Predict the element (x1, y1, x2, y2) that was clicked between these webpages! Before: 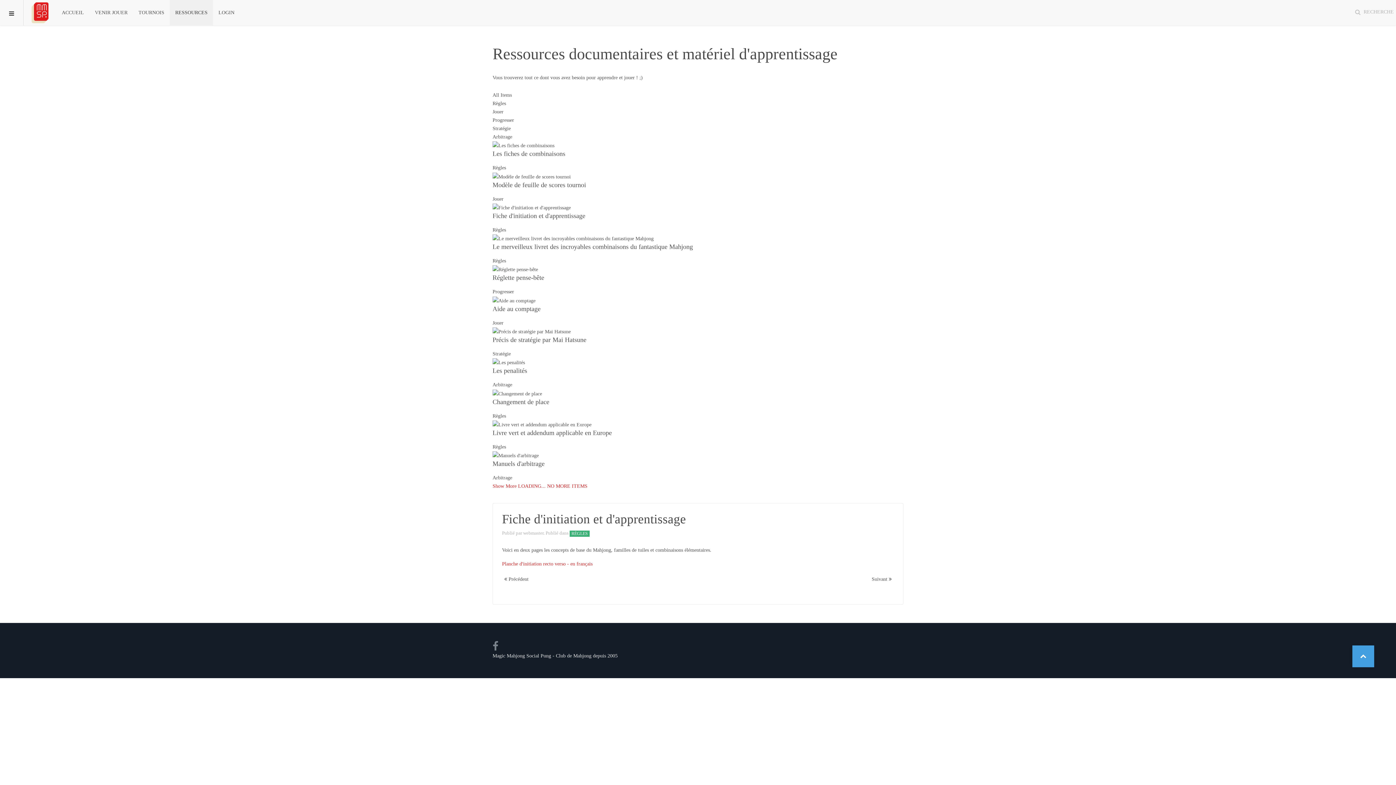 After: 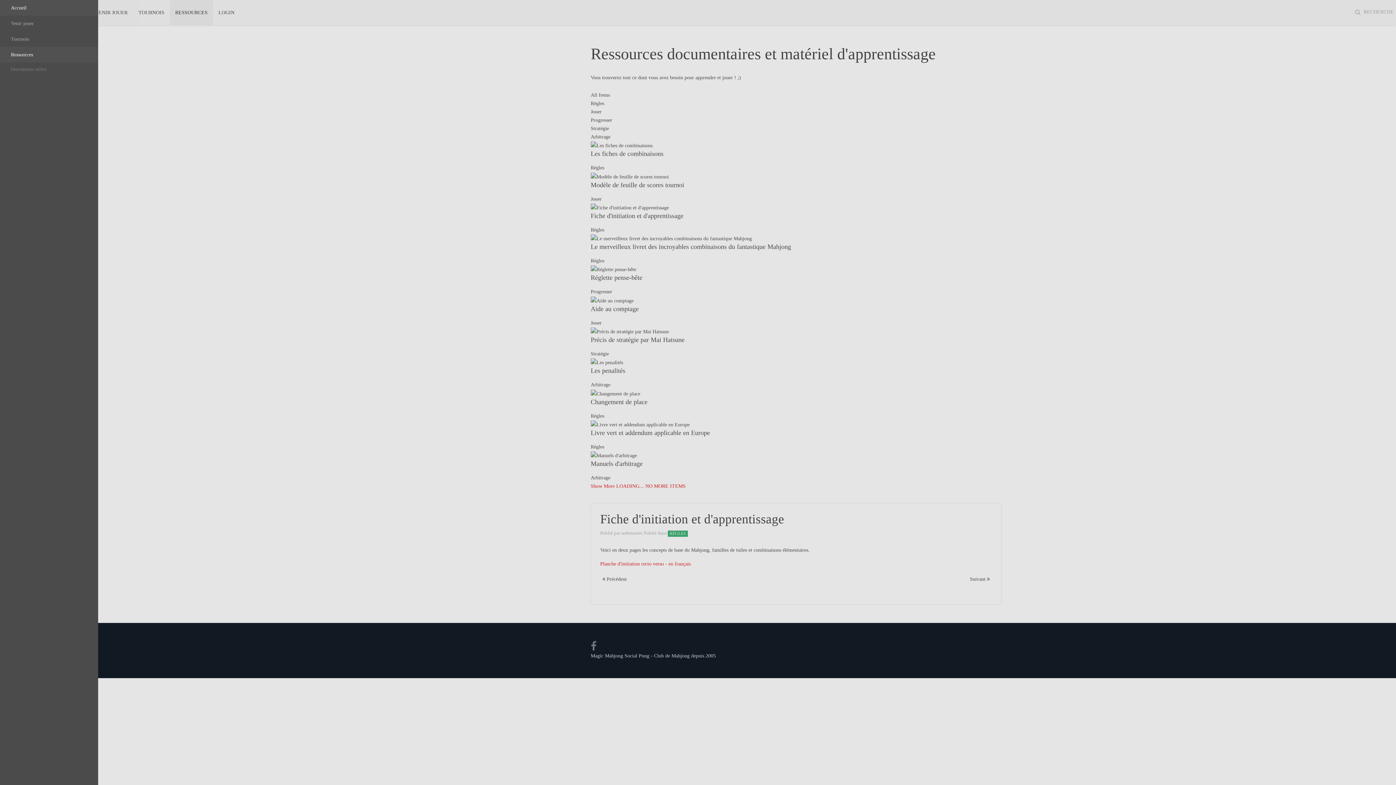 Action: bbox: (0, 0, 23, 25)